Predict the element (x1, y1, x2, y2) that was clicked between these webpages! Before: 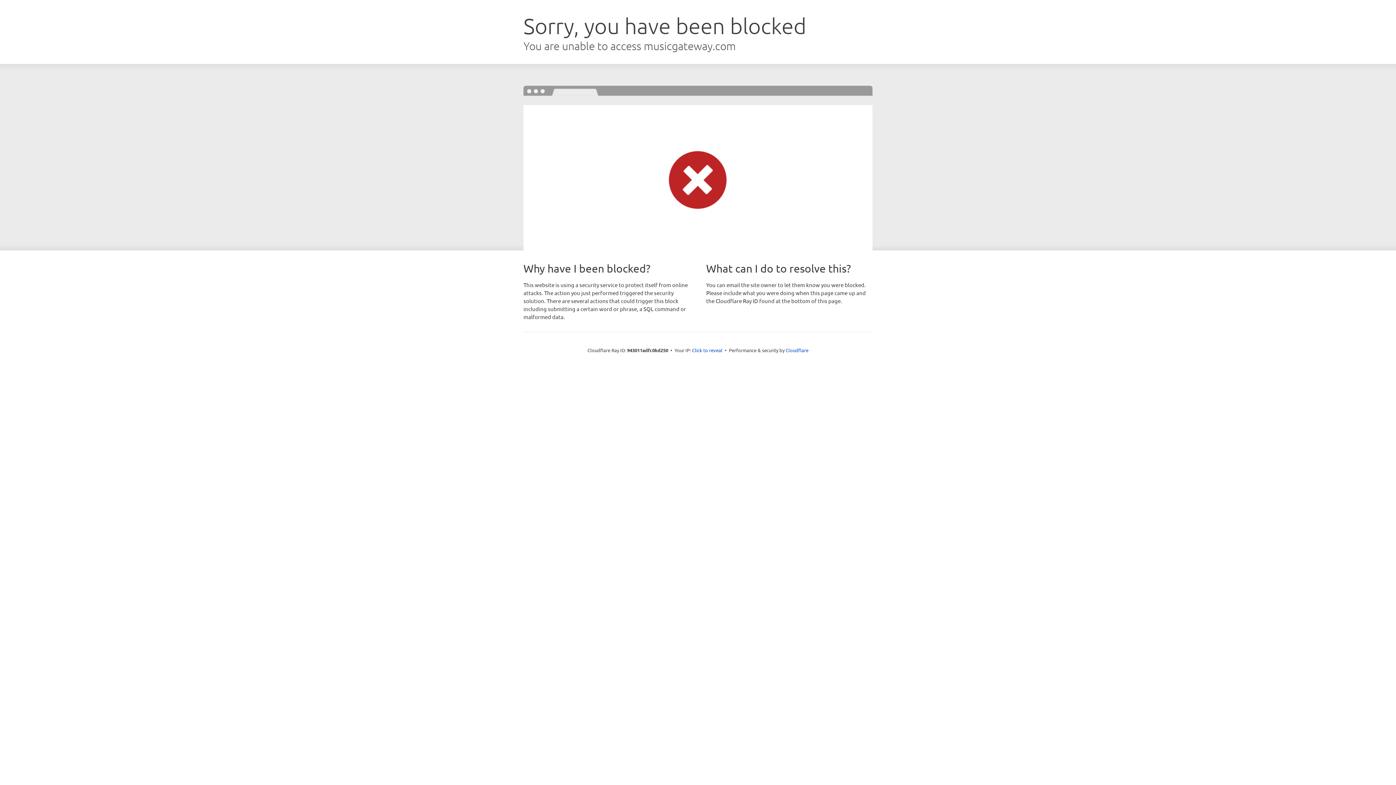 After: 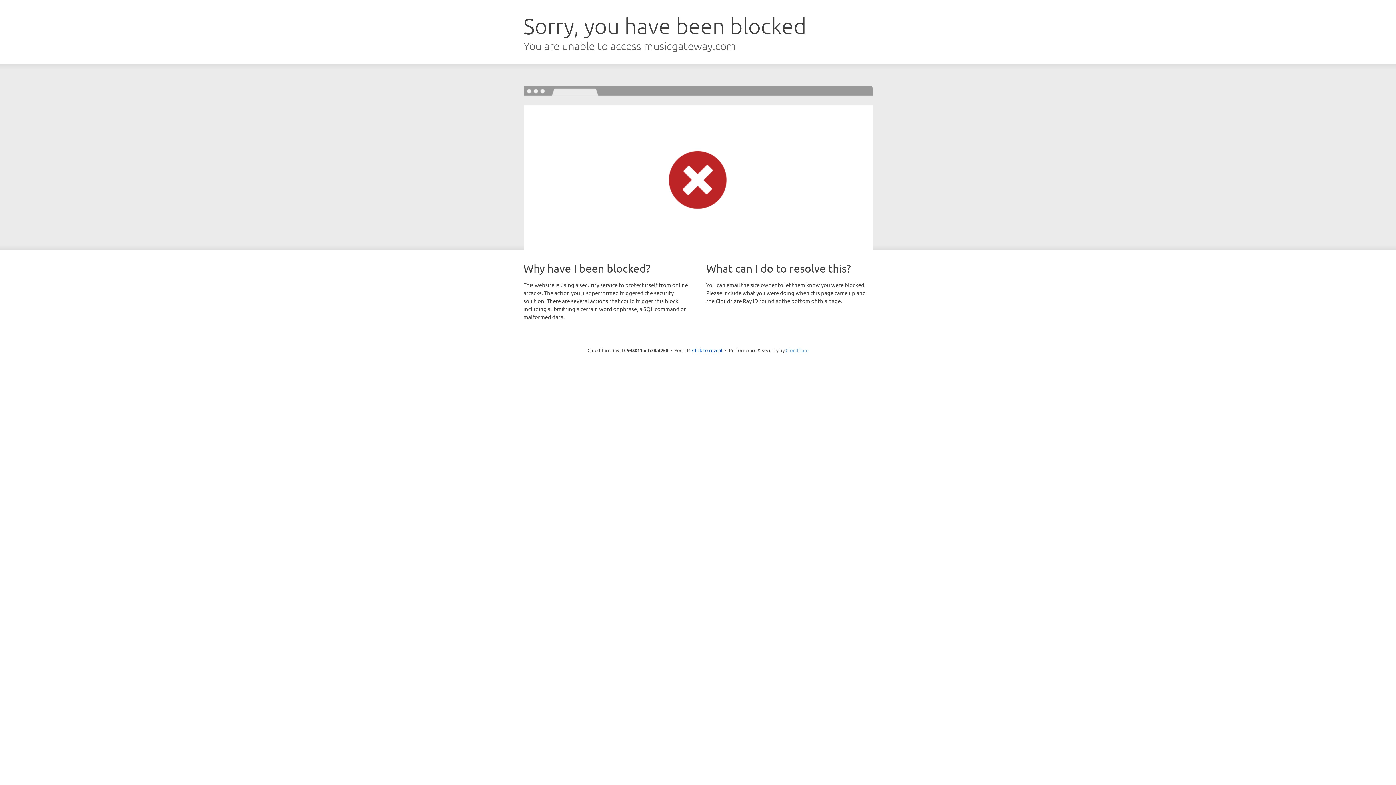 Action: bbox: (785, 347, 808, 353) label: Cloudflare